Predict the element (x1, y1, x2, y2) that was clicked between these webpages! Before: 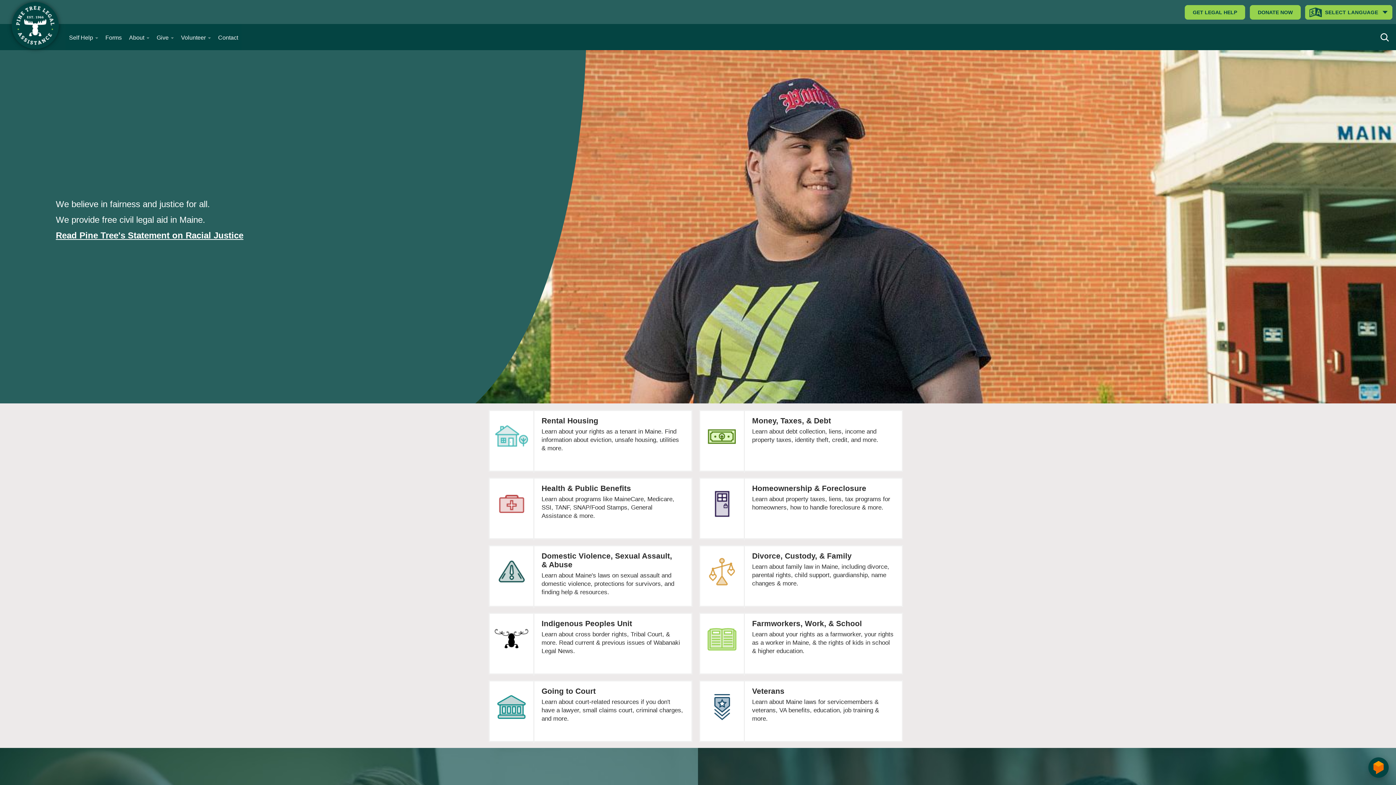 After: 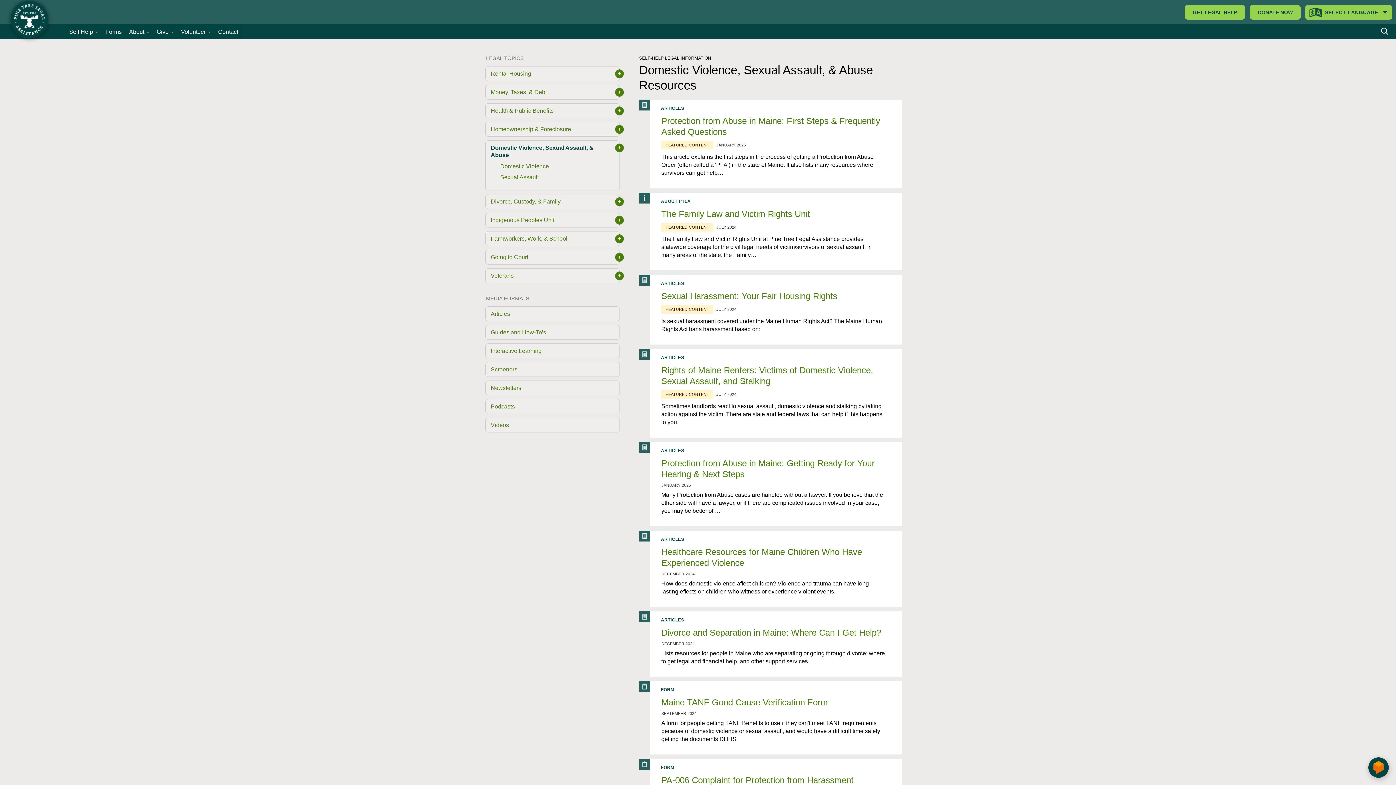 Action: label: Domestic Violence, Sexual Assault, & Abuse

Learn about Maine's laws on sexual assault and domestic violence, protections for survivors, and finding help & resources. bbox: (489, 546, 691, 600)